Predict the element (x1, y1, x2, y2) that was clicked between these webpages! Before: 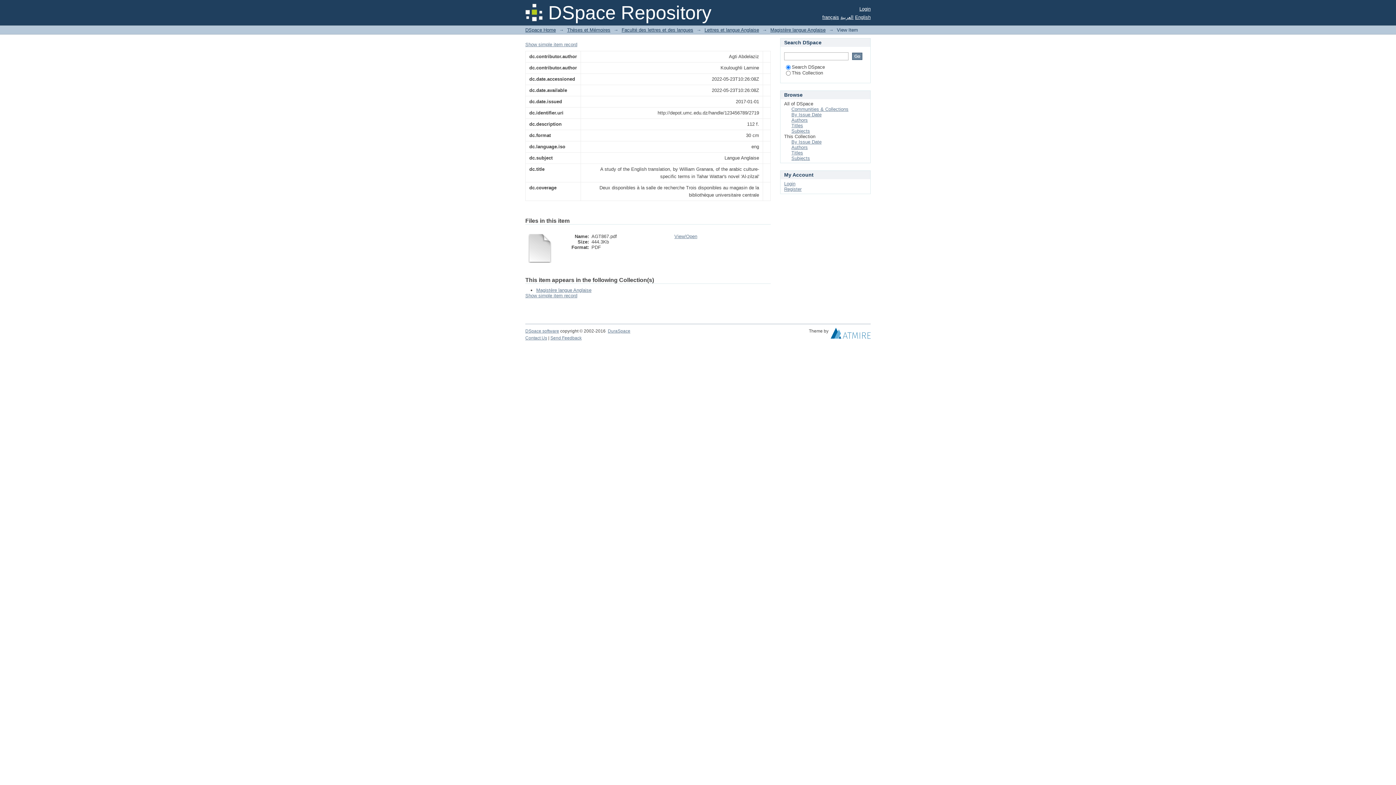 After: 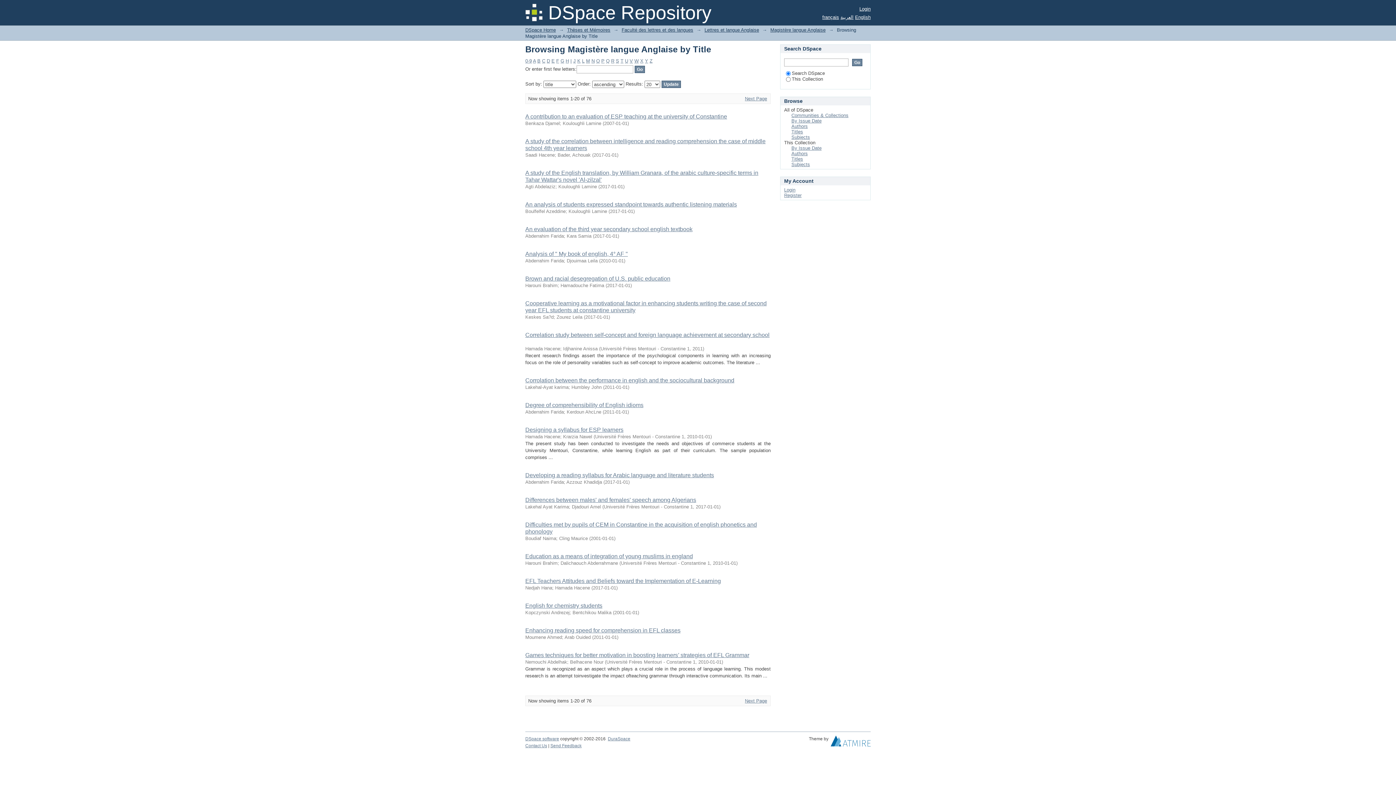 Action: bbox: (791, 150, 803, 155) label: Titles